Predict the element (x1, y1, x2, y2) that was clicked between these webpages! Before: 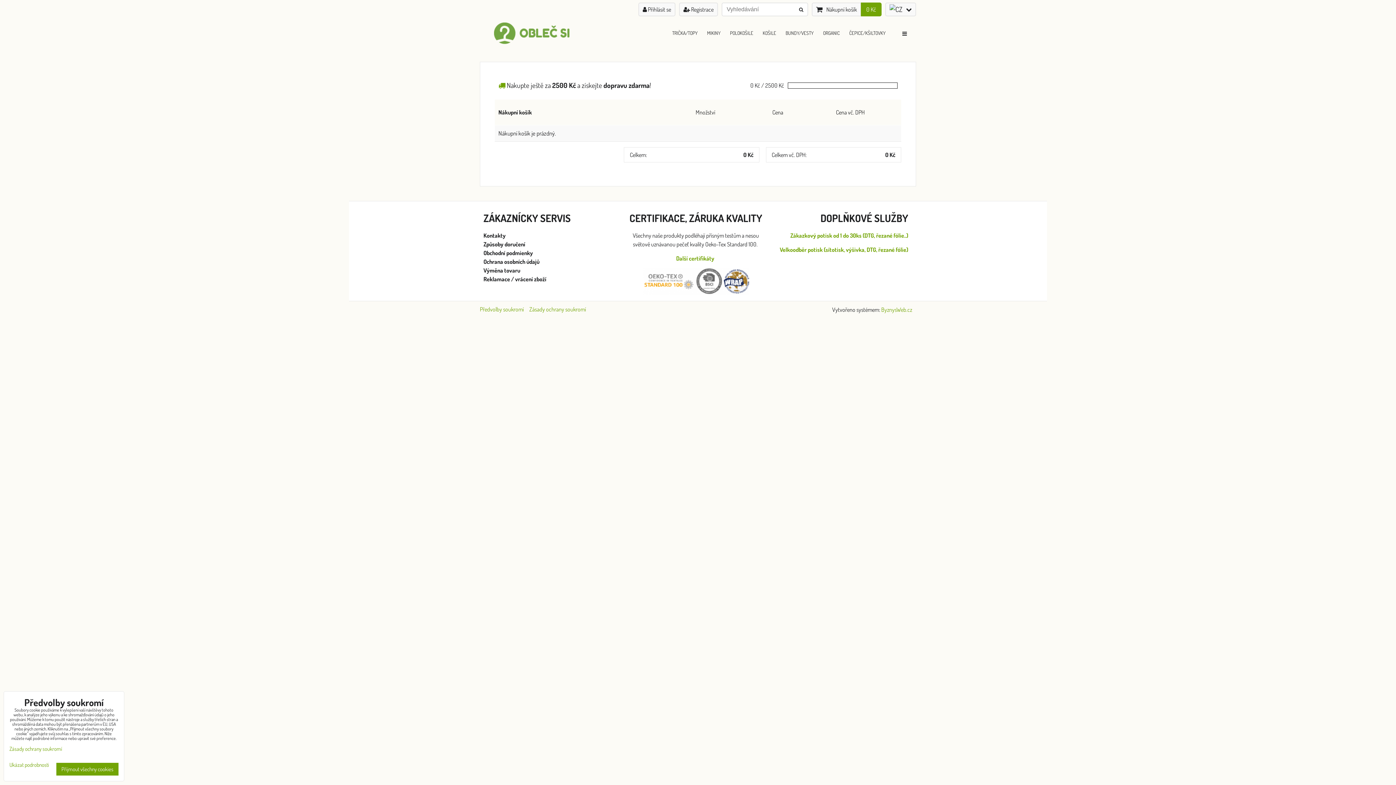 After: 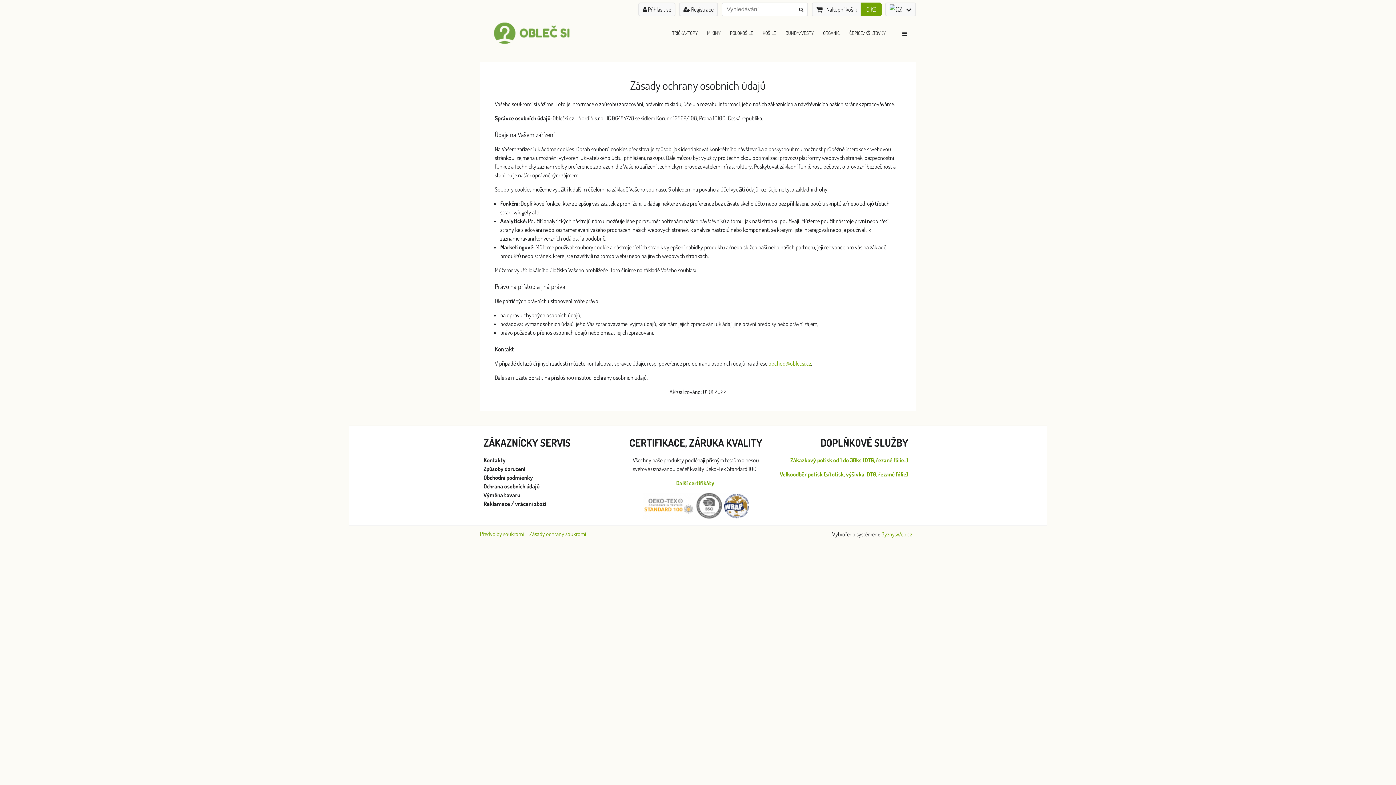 Action: bbox: (529, 305, 586, 313) label: Zásady ochrany soukromí